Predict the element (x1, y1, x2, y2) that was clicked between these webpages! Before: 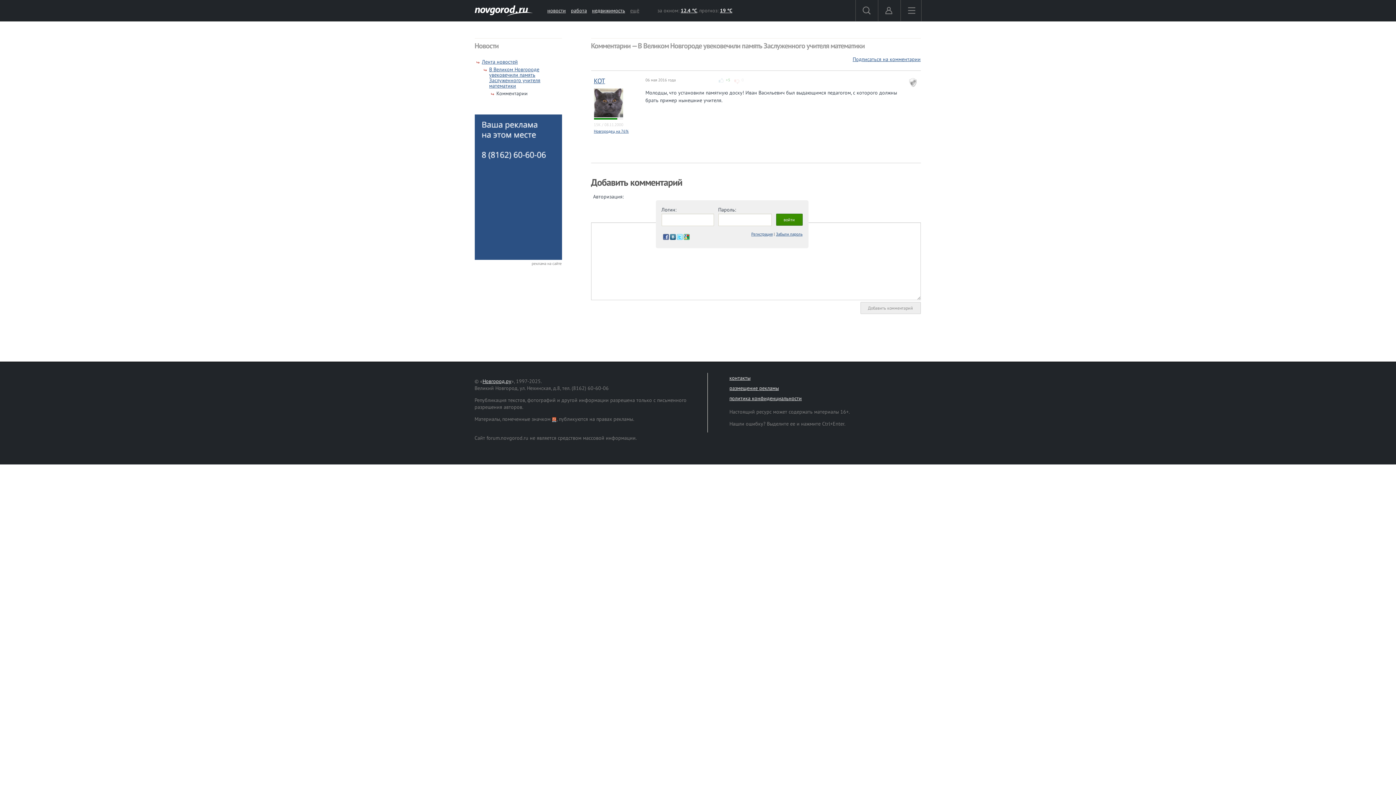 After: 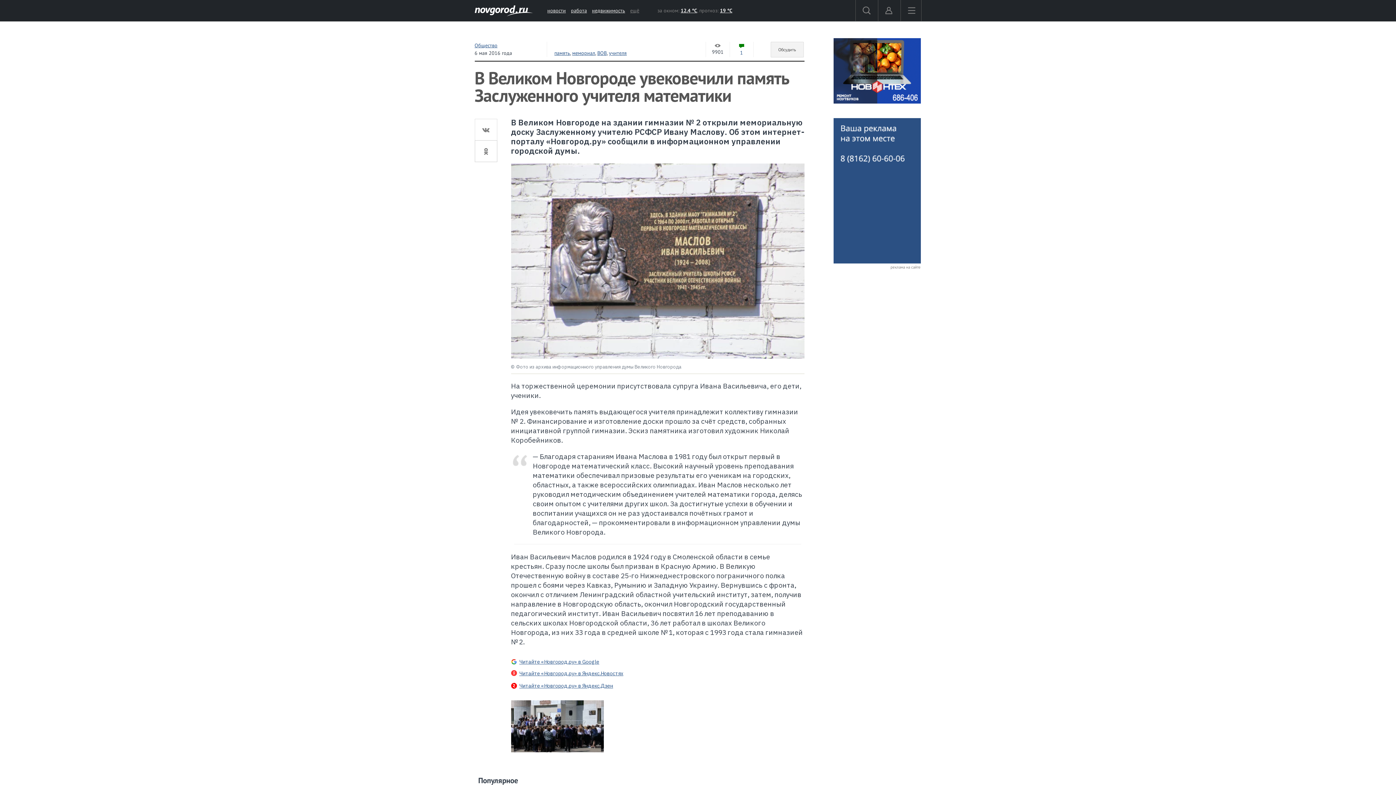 Action: bbox: (489, 66, 540, 89) label: В Великом Новгороде увековечили память Заслуженного учителя математики